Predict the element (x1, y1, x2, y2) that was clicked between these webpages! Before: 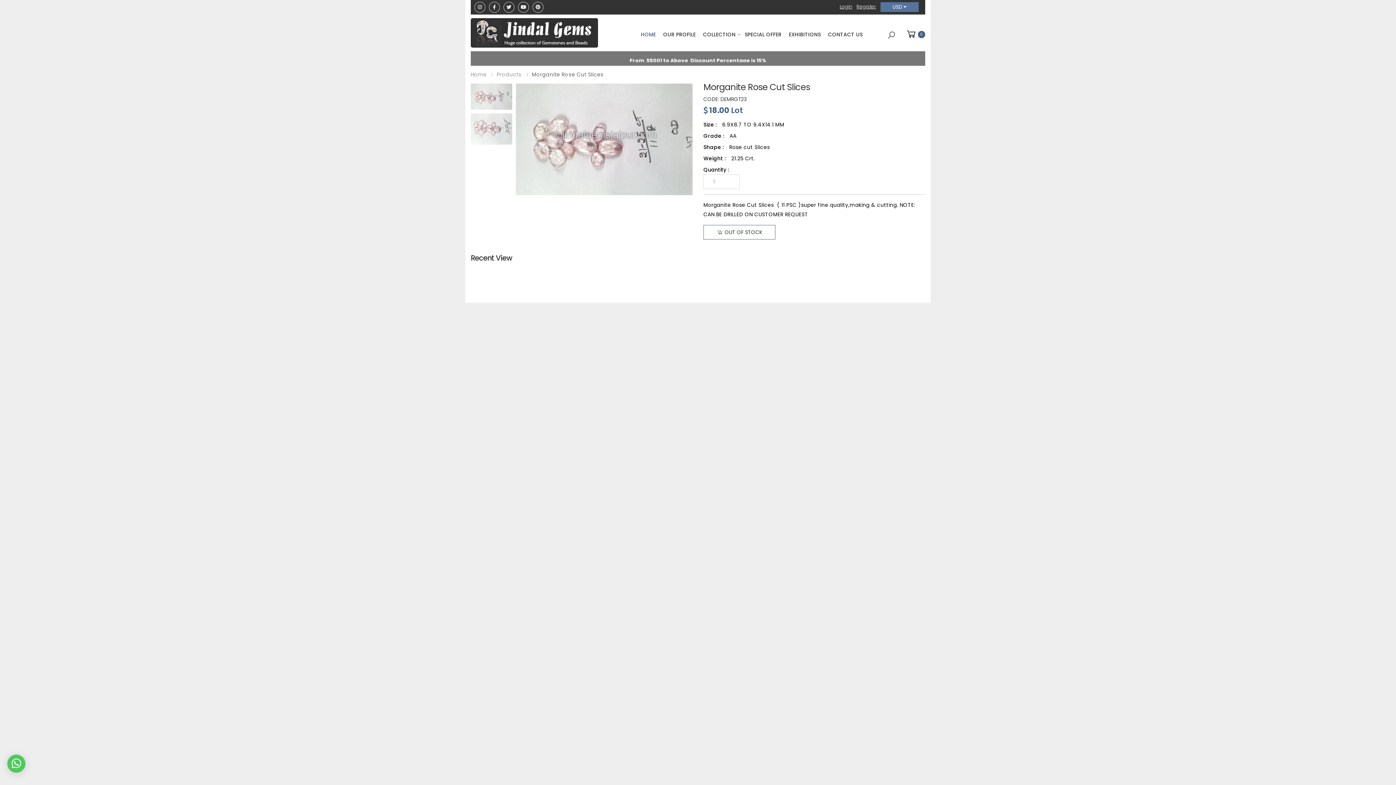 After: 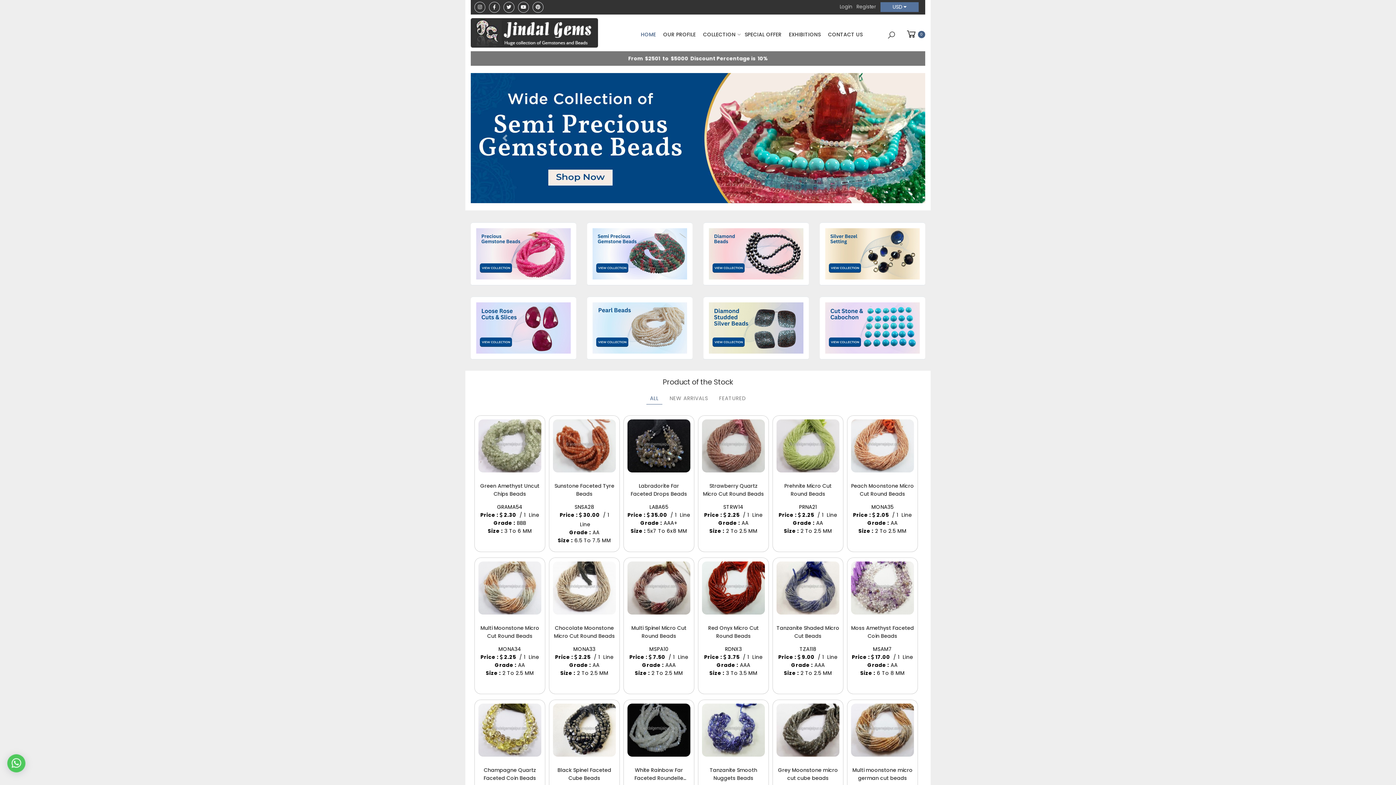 Action: bbox: (637, 16, 659, 49) label: HOME